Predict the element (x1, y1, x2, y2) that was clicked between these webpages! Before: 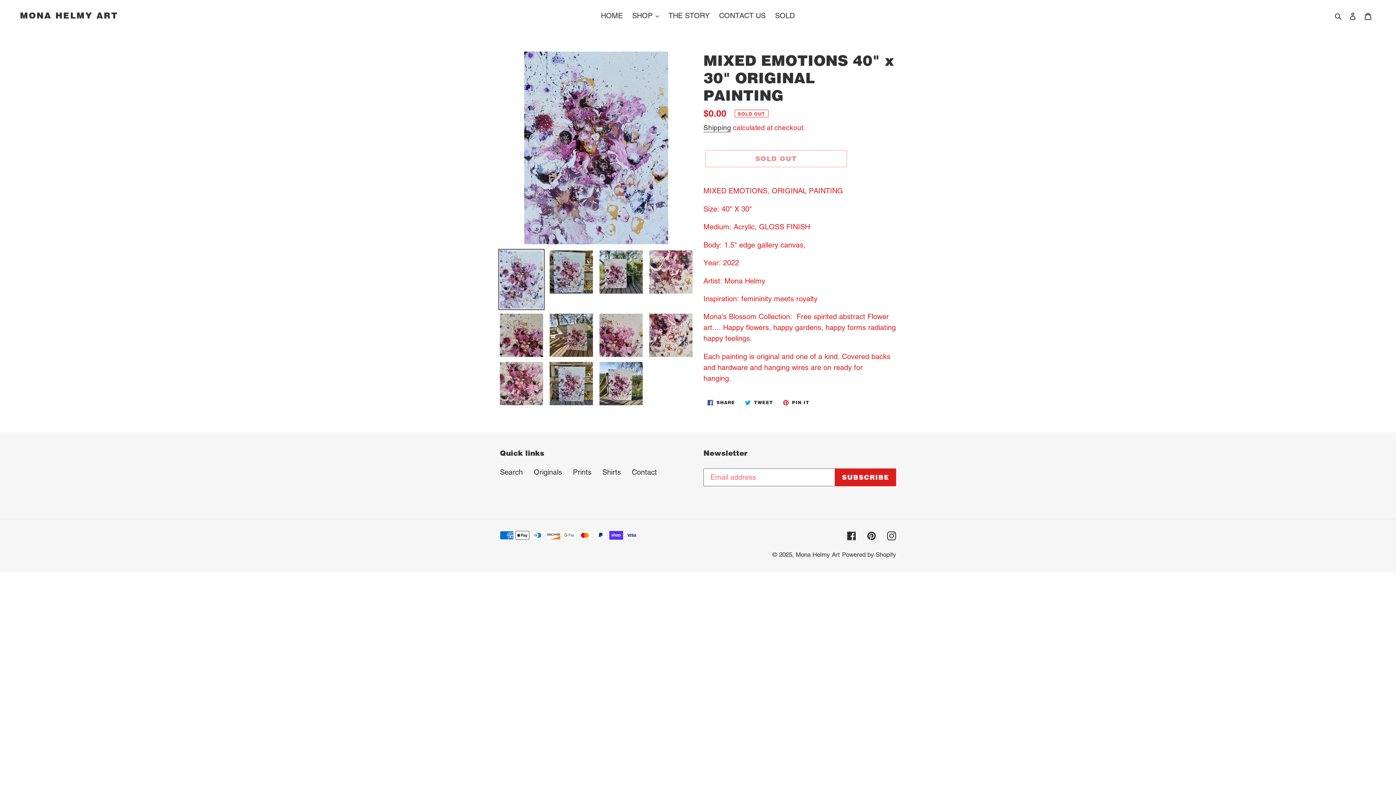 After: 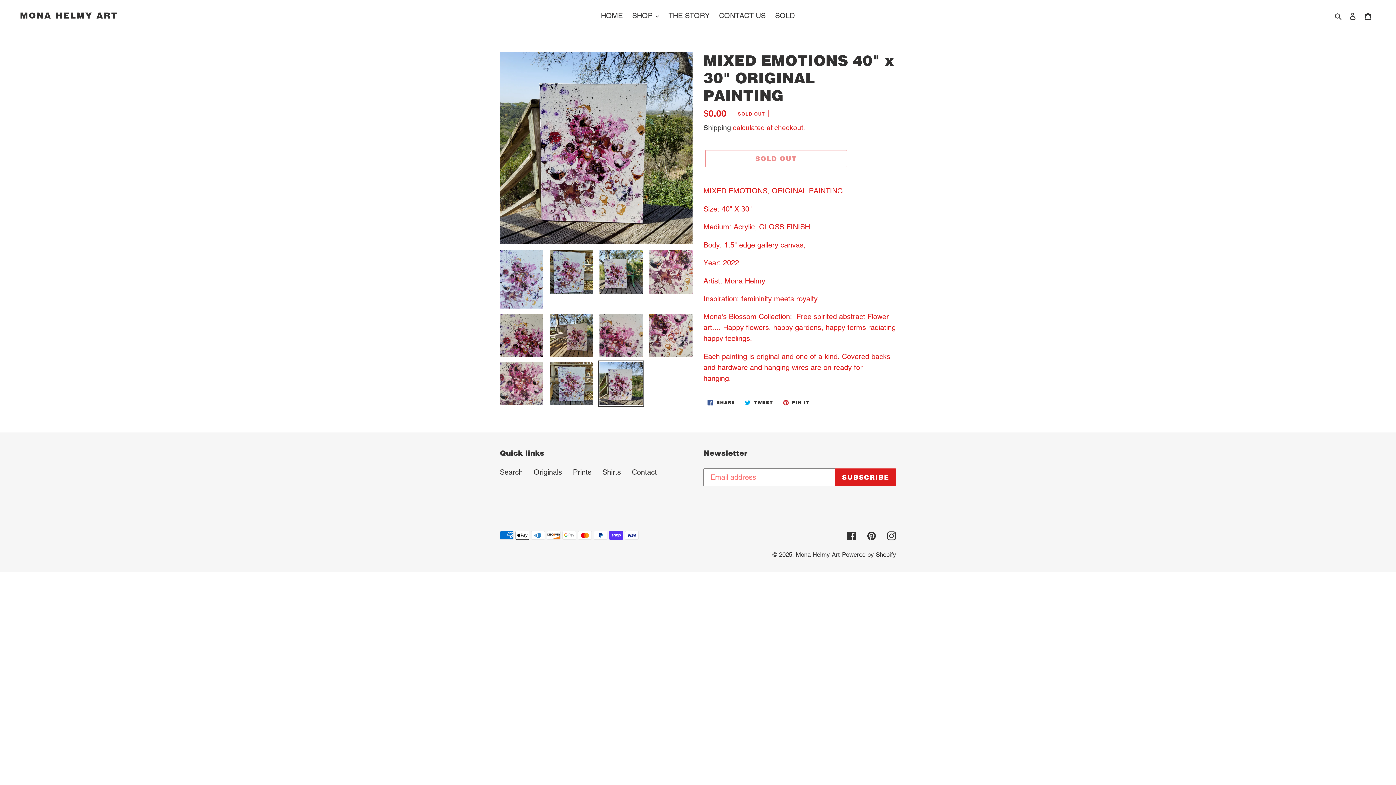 Action: bbox: (598, 360, 644, 406)